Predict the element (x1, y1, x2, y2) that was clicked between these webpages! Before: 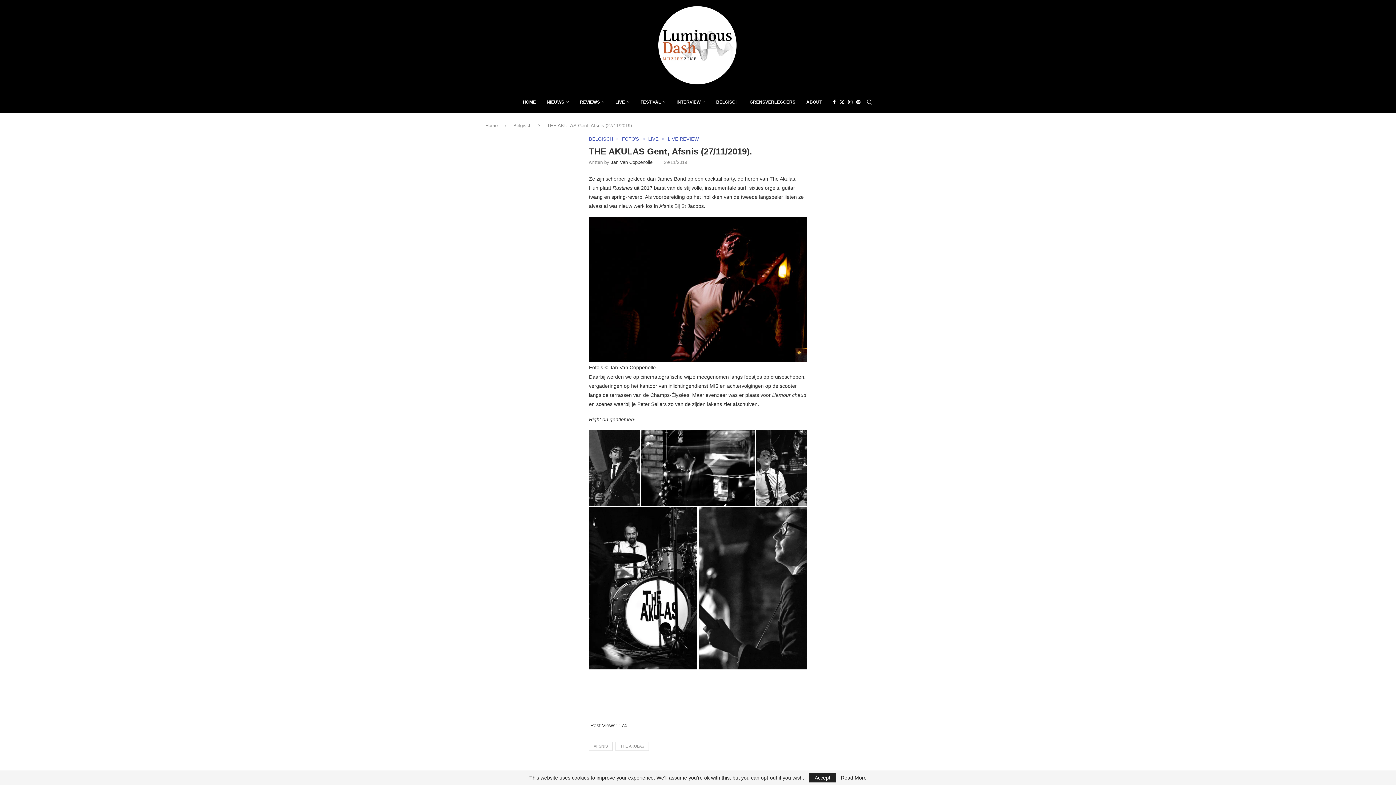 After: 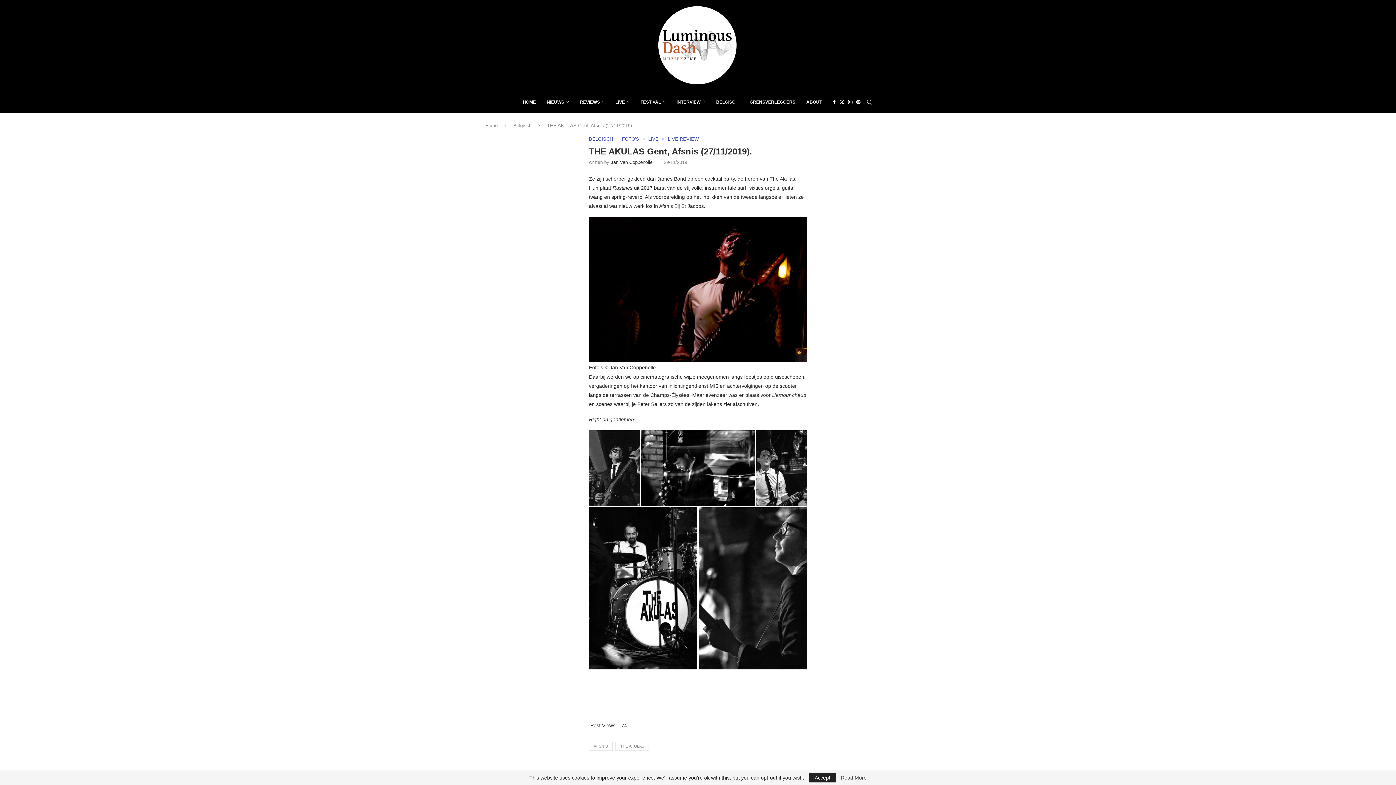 Action: label: Read More bbox: (841, 775, 866, 780)